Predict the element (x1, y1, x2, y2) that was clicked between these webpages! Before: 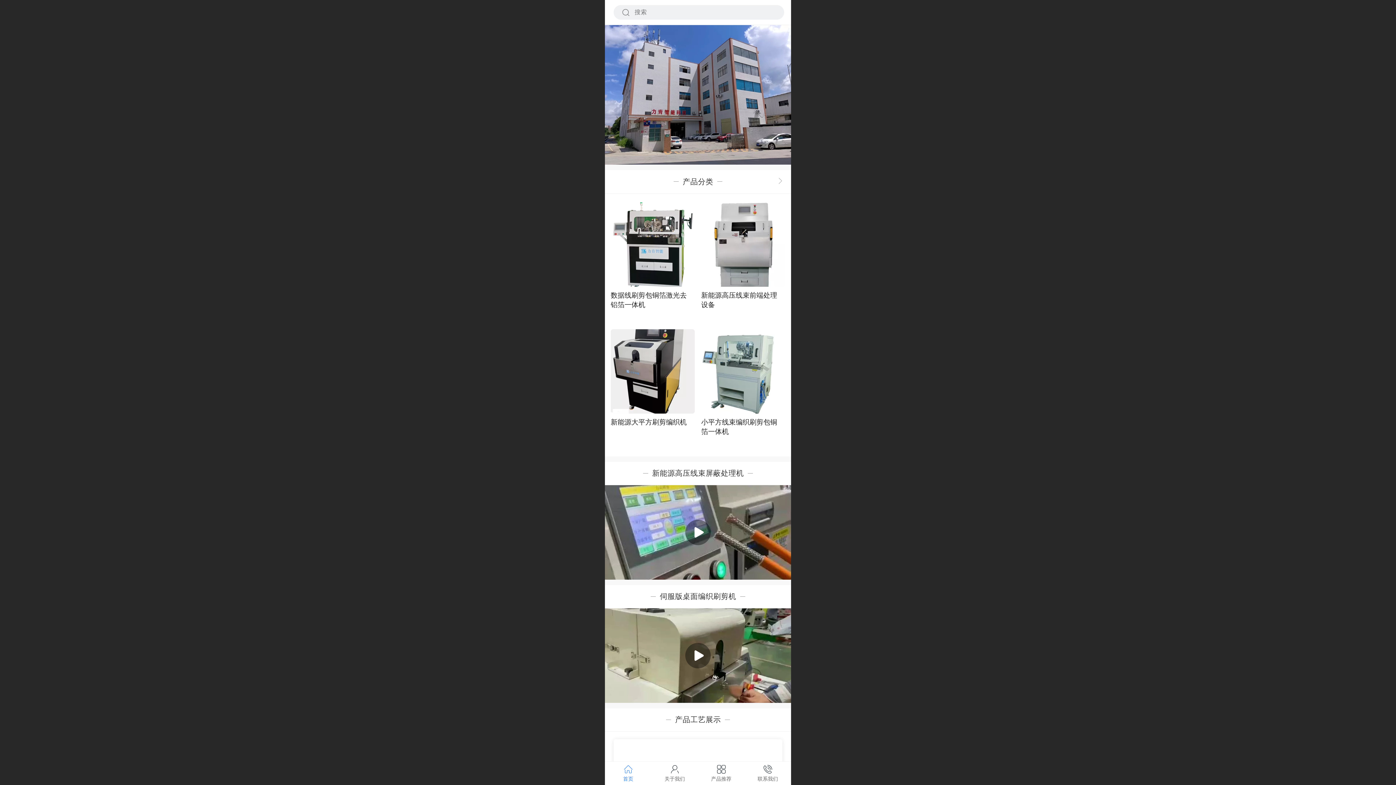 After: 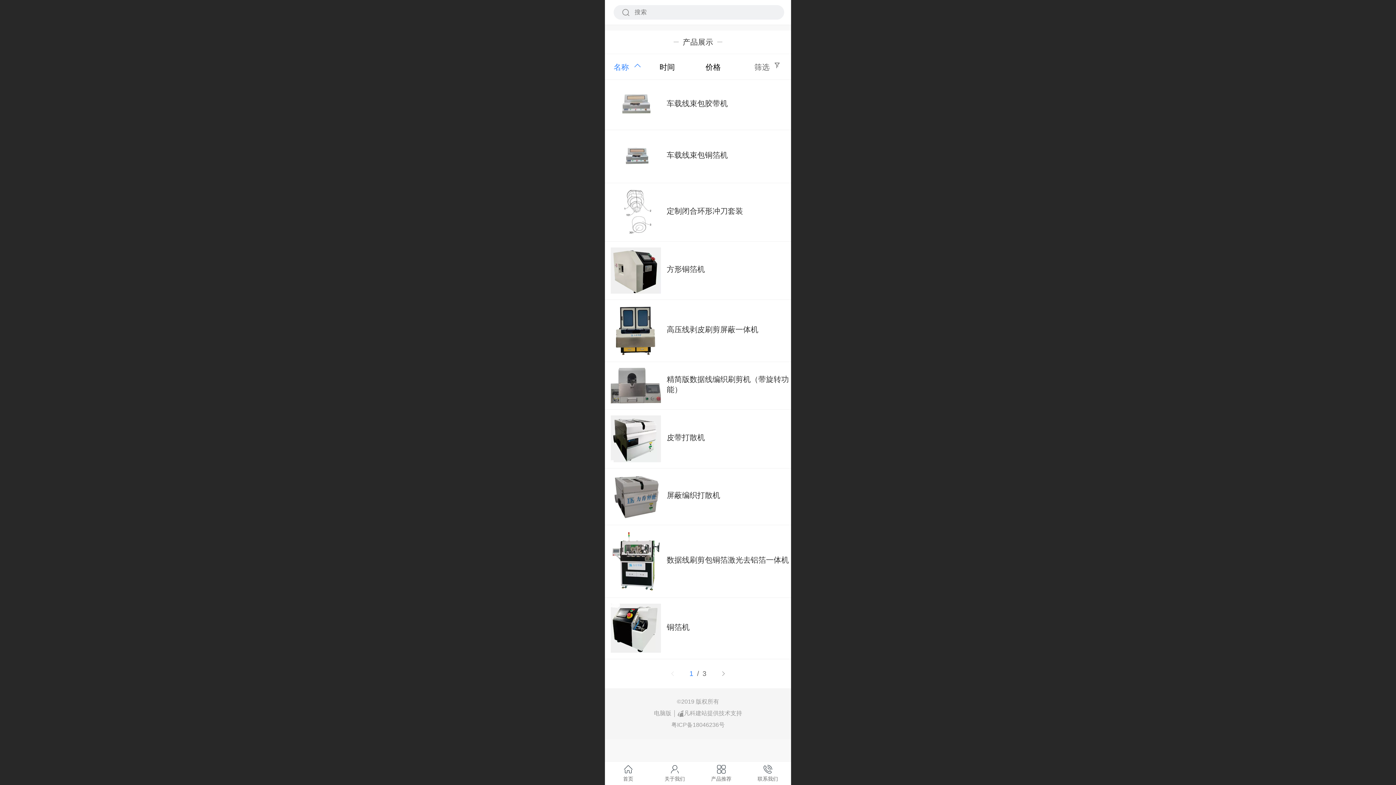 Action: bbox: (777, 176, 783, 186) label: ‍